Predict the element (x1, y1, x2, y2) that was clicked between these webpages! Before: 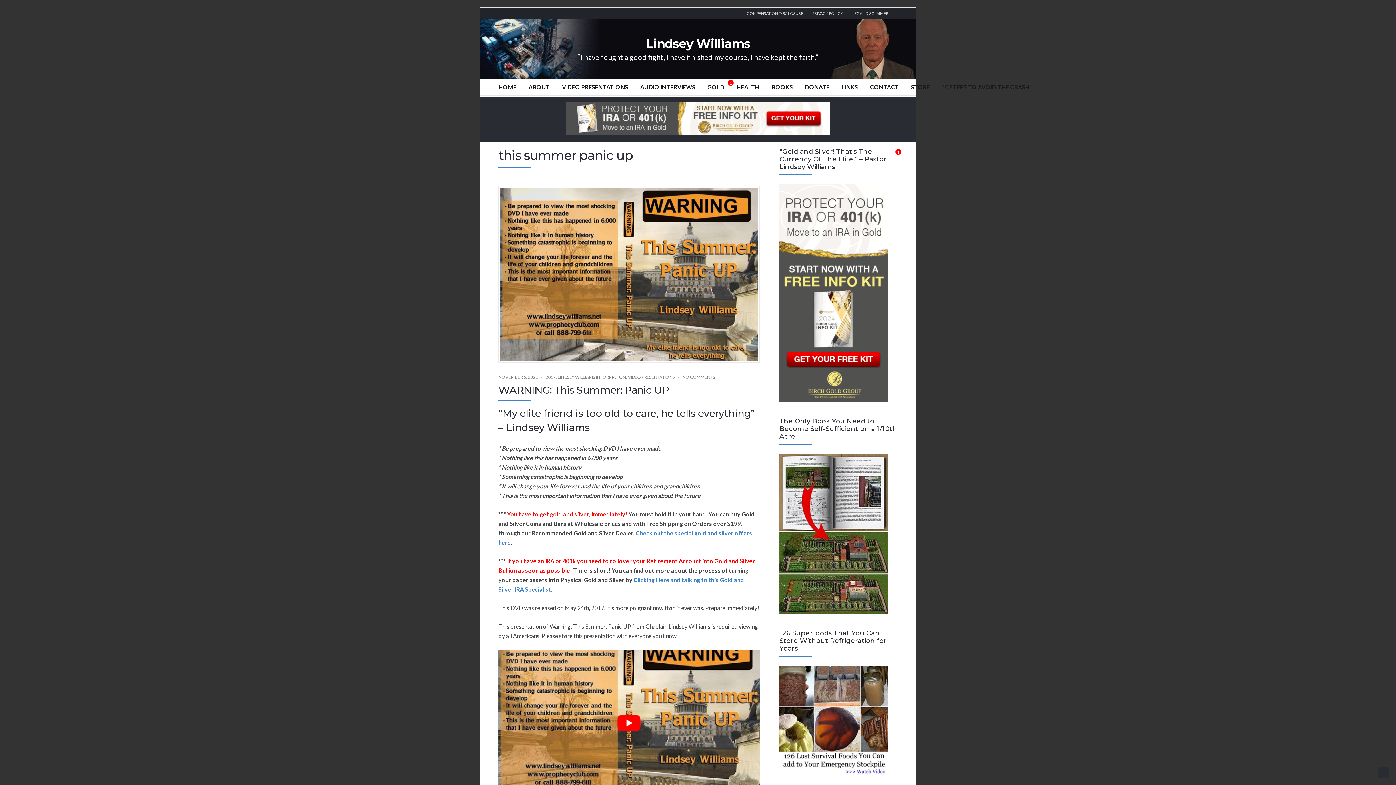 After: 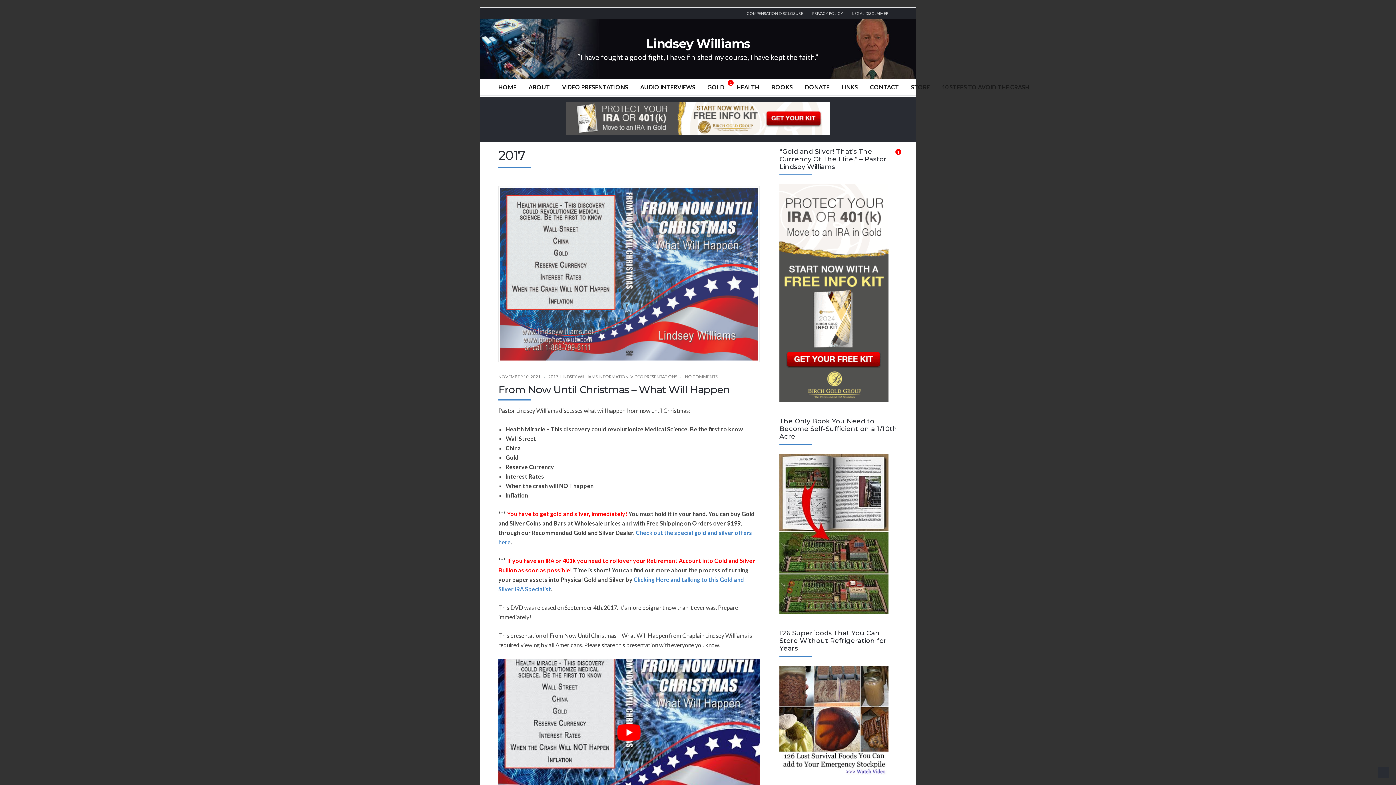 Action: label: 2017 bbox: (545, 374, 556, 379)